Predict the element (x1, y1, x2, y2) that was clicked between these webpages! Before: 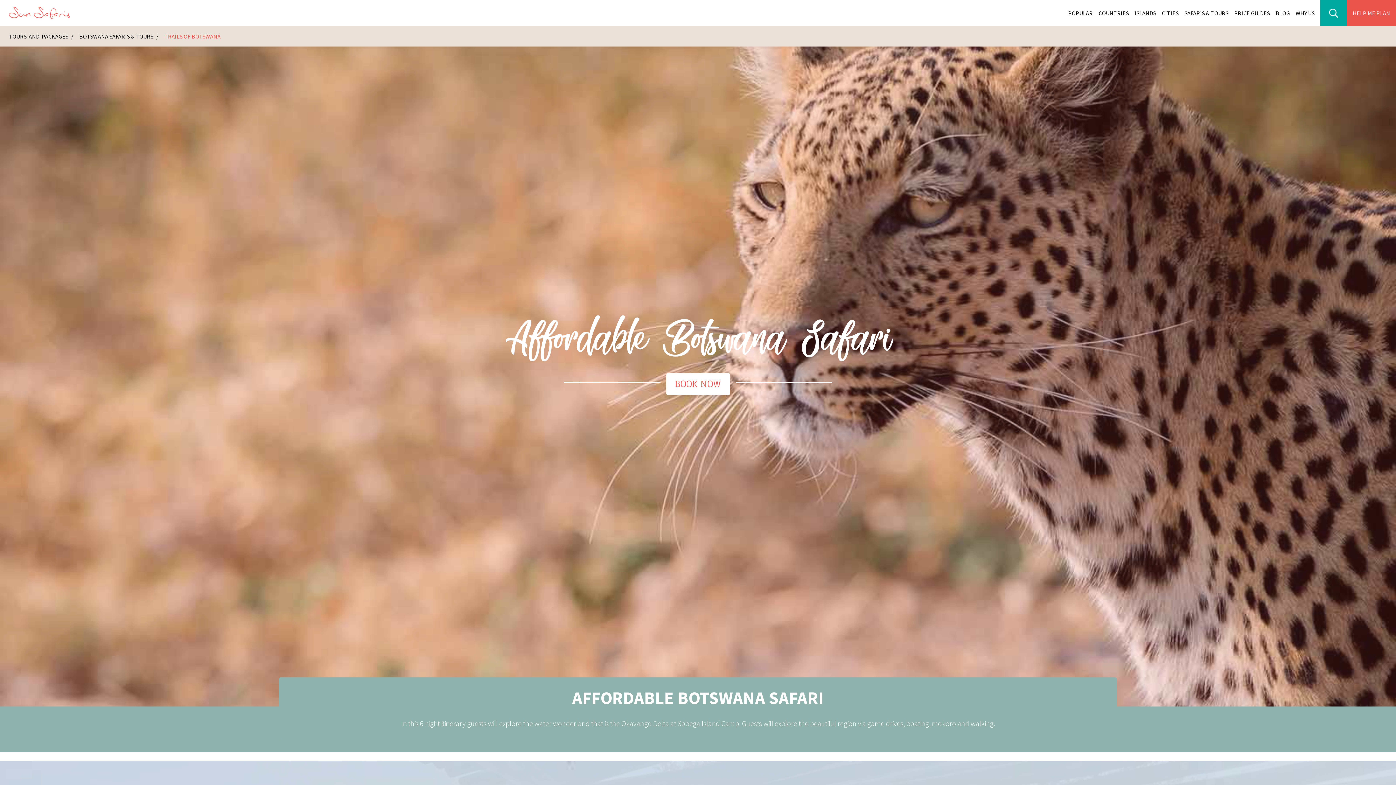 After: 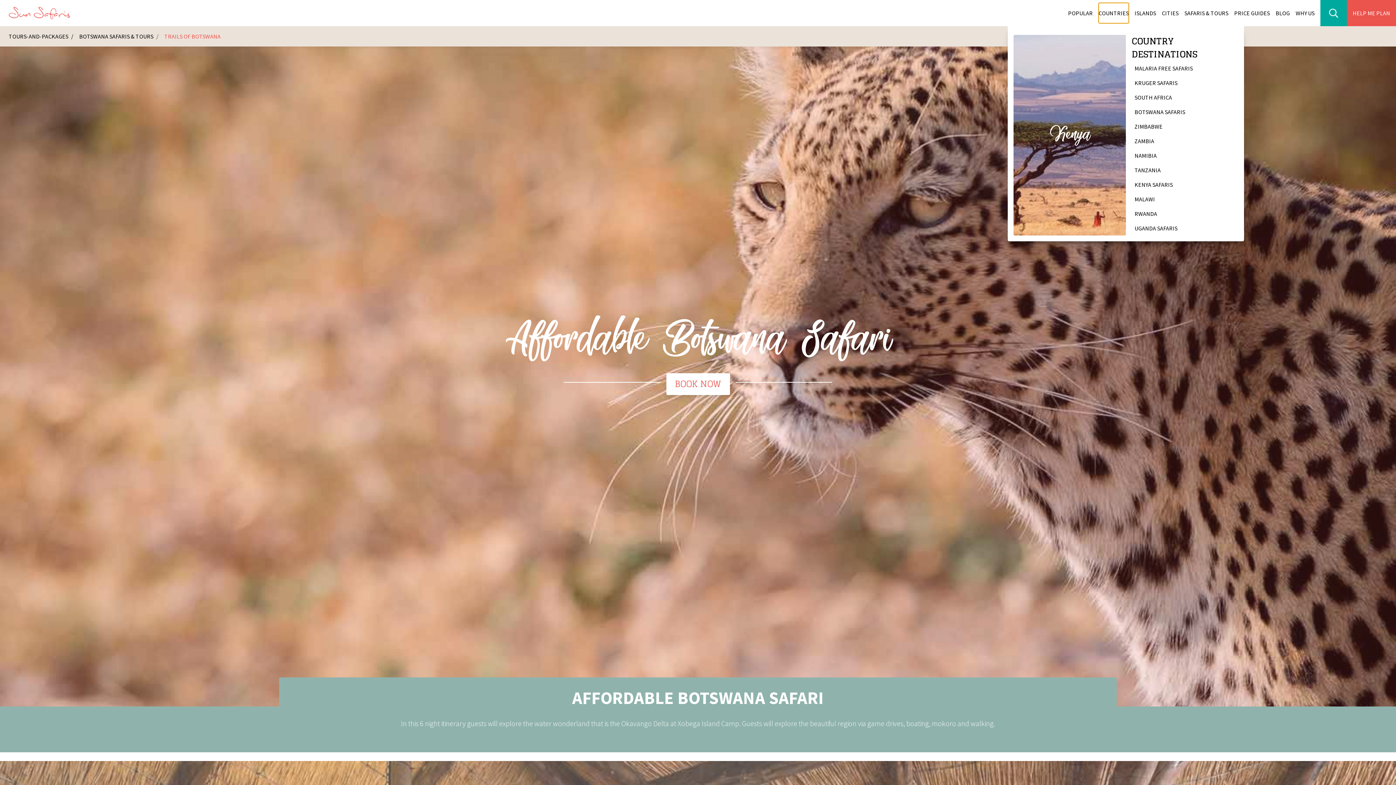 Action: bbox: (1098, 2, 1129, 23) label: COUNTRIES